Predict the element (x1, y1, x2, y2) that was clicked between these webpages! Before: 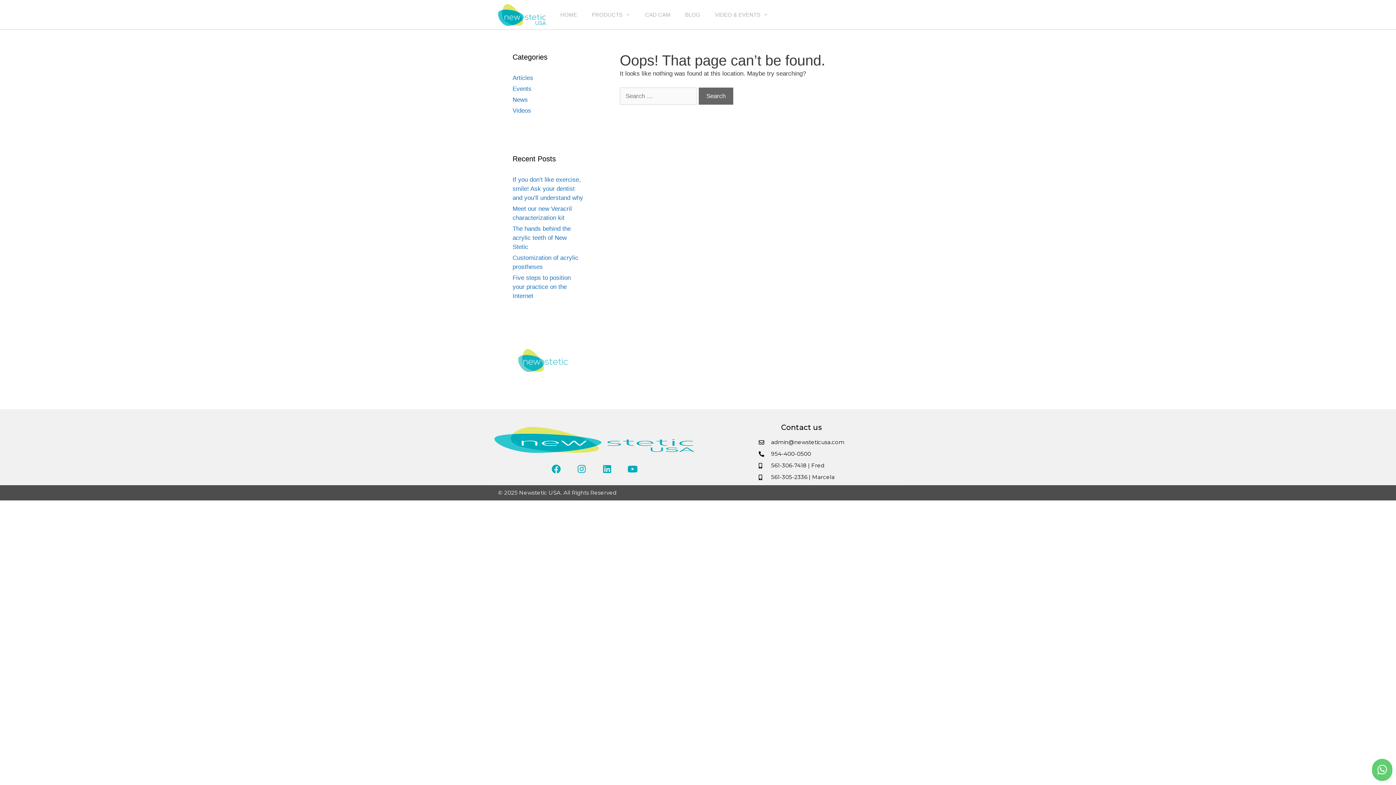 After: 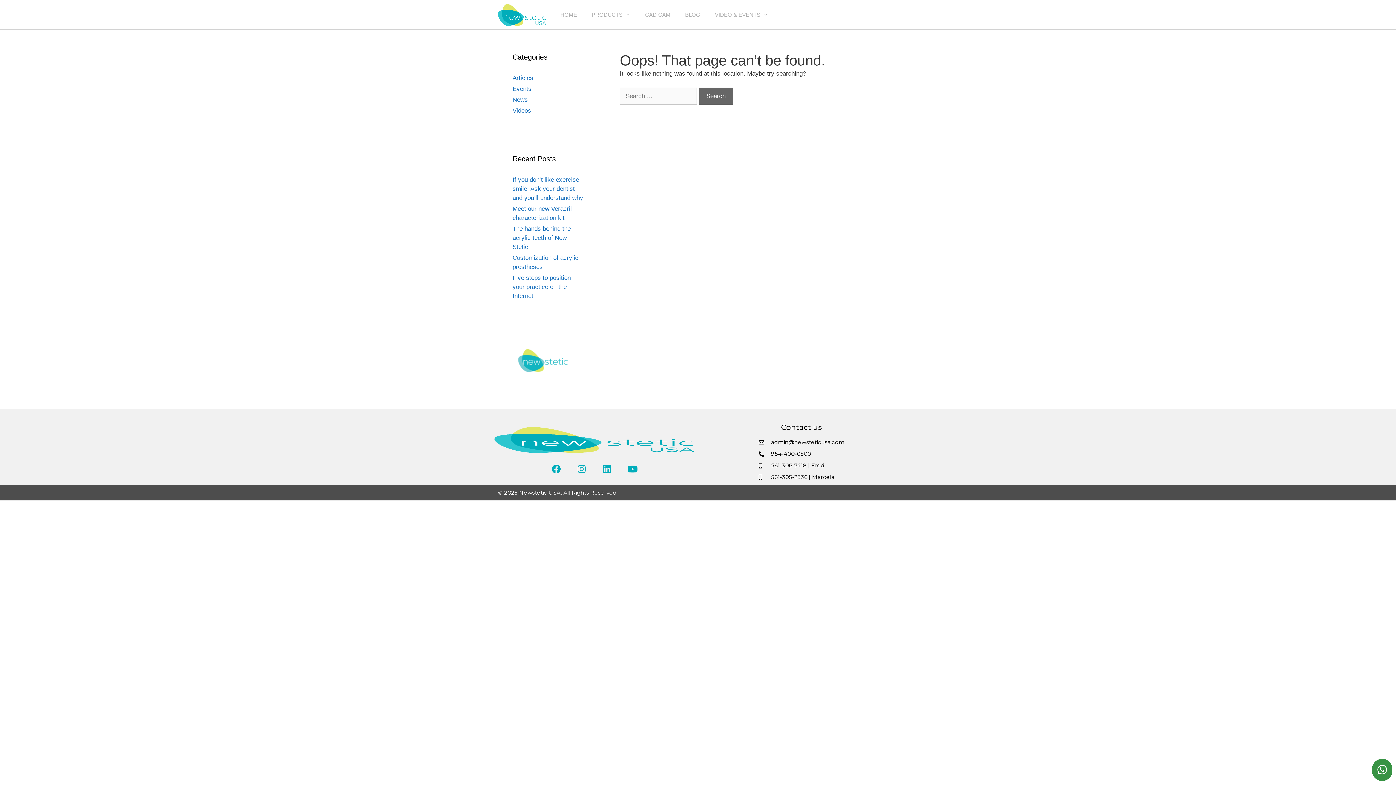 Action: bbox: (1372, 759, 1392, 781)